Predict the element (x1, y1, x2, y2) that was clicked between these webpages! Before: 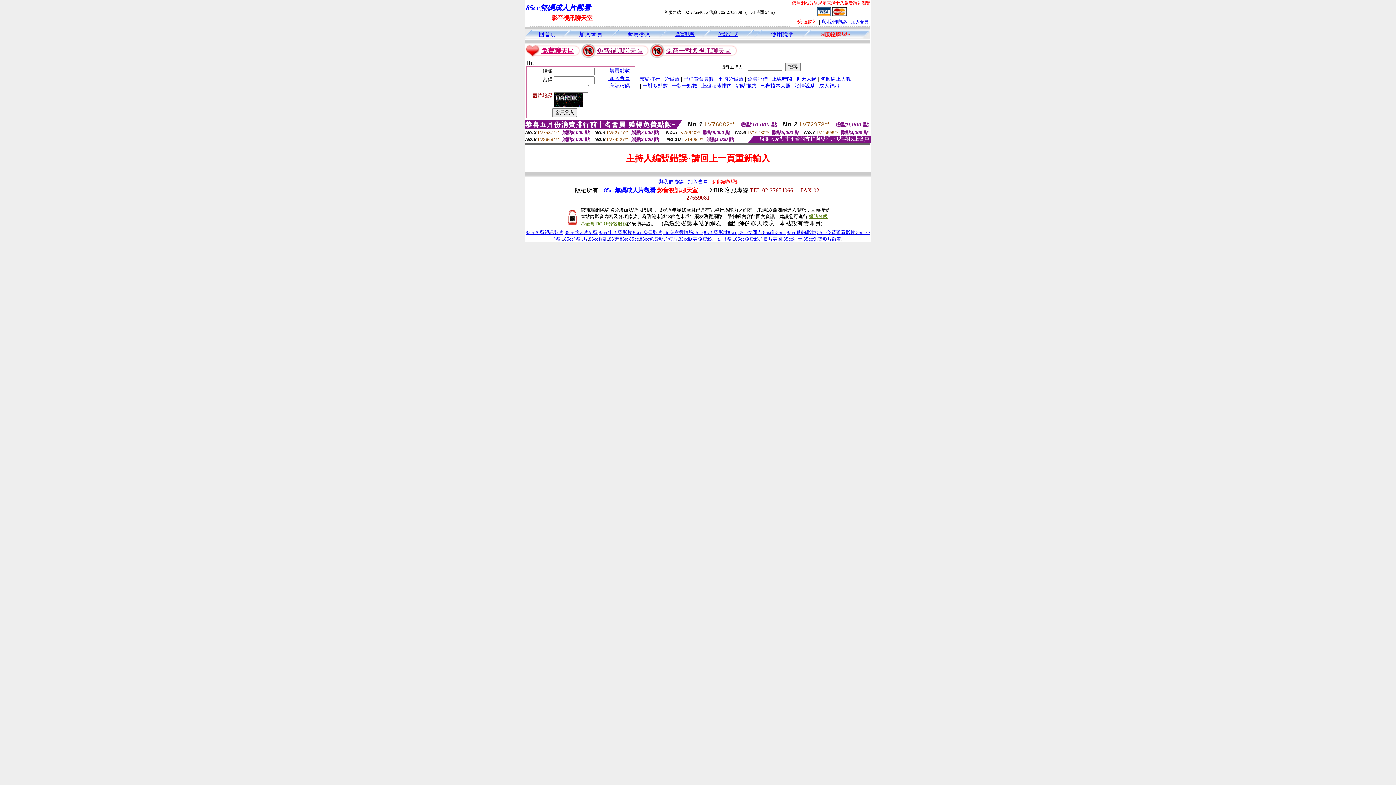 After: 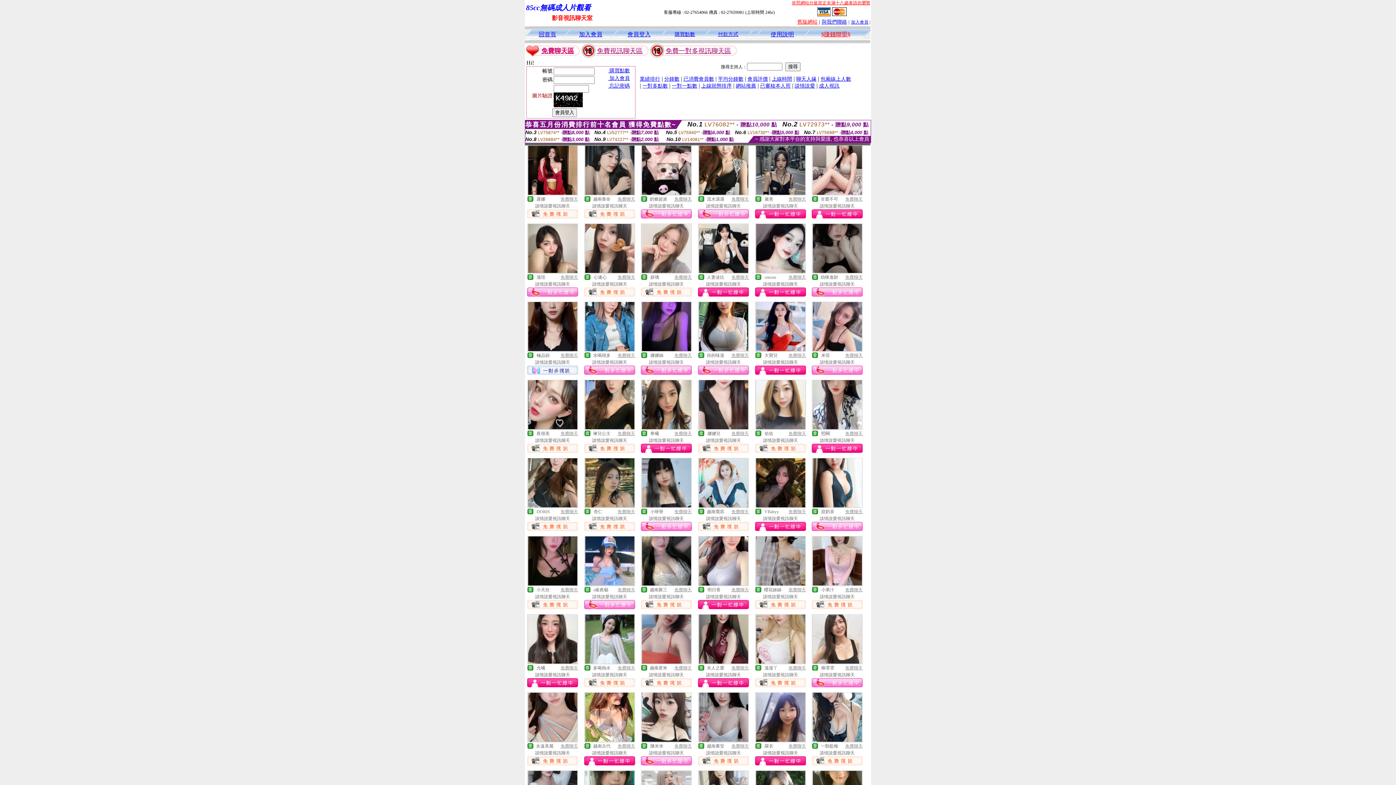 Action: bbox: (794, 82, 815, 88) label: 談情說愛